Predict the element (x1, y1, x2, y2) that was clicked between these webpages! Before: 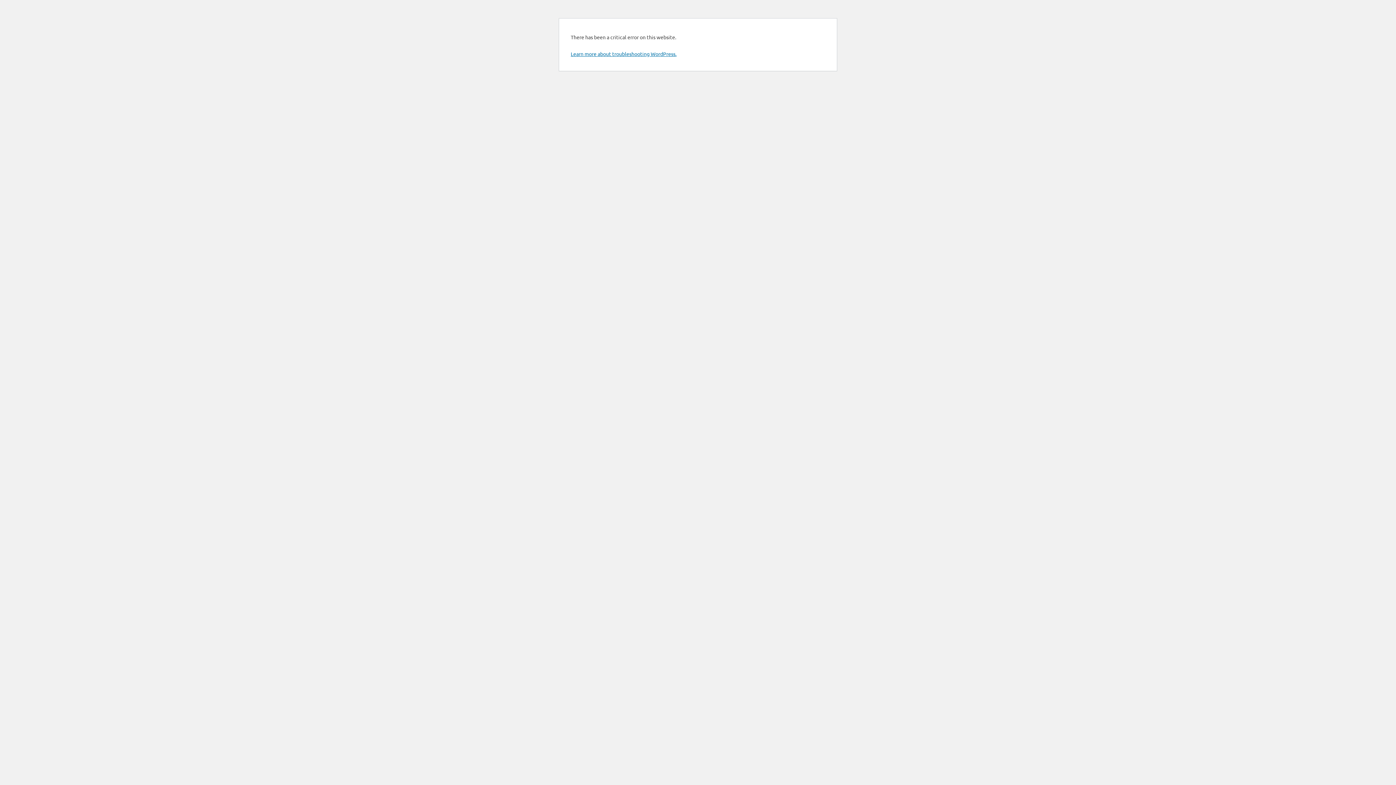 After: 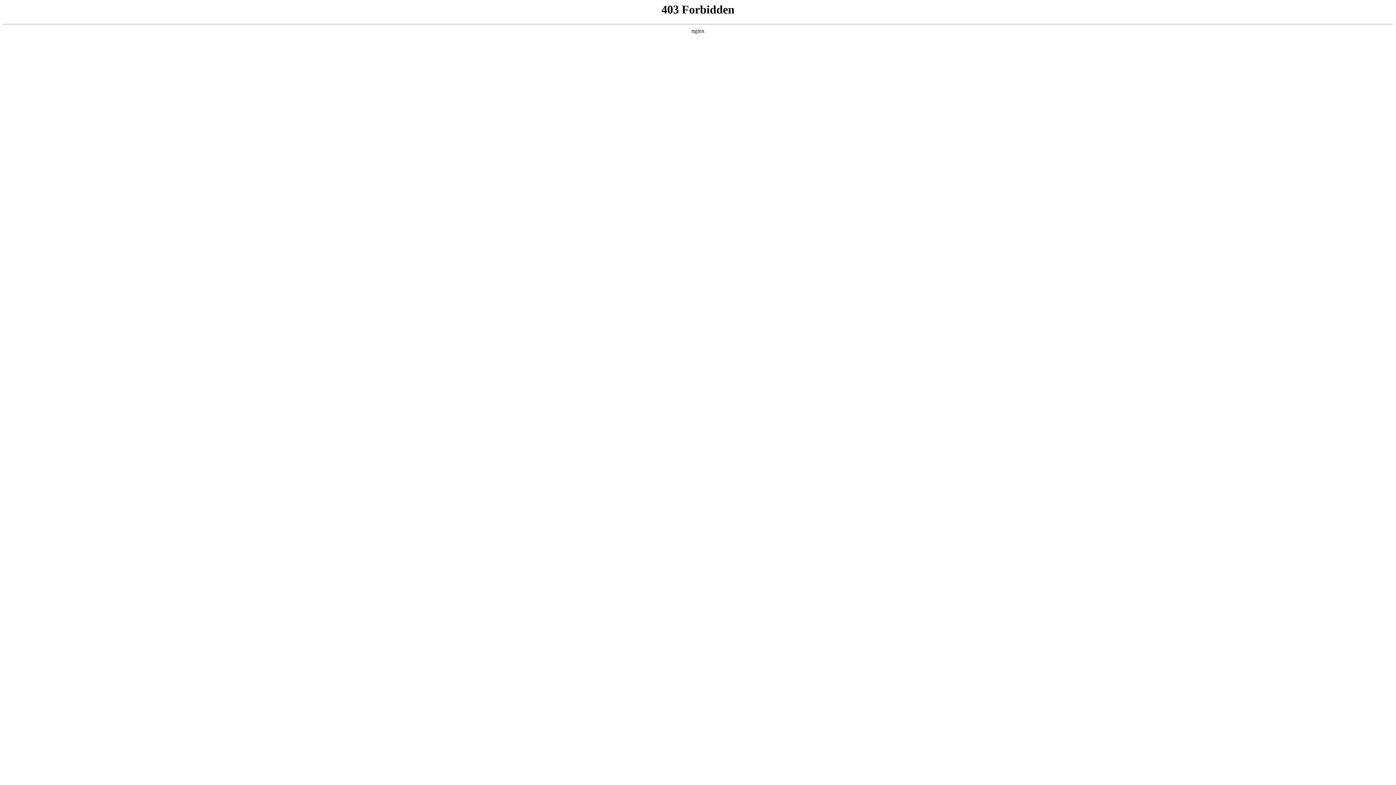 Action: label: Learn more about troubleshooting WordPress. bbox: (570, 50, 676, 57)